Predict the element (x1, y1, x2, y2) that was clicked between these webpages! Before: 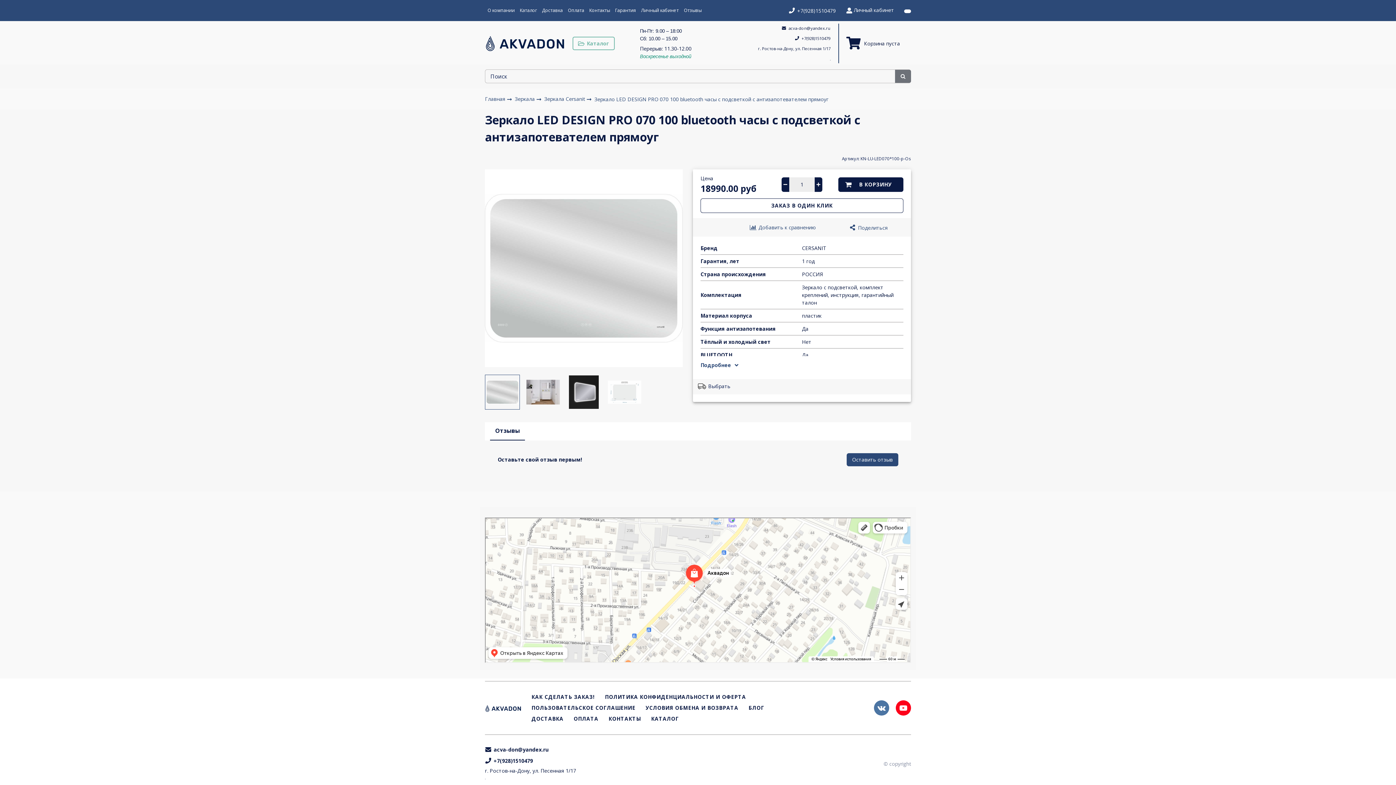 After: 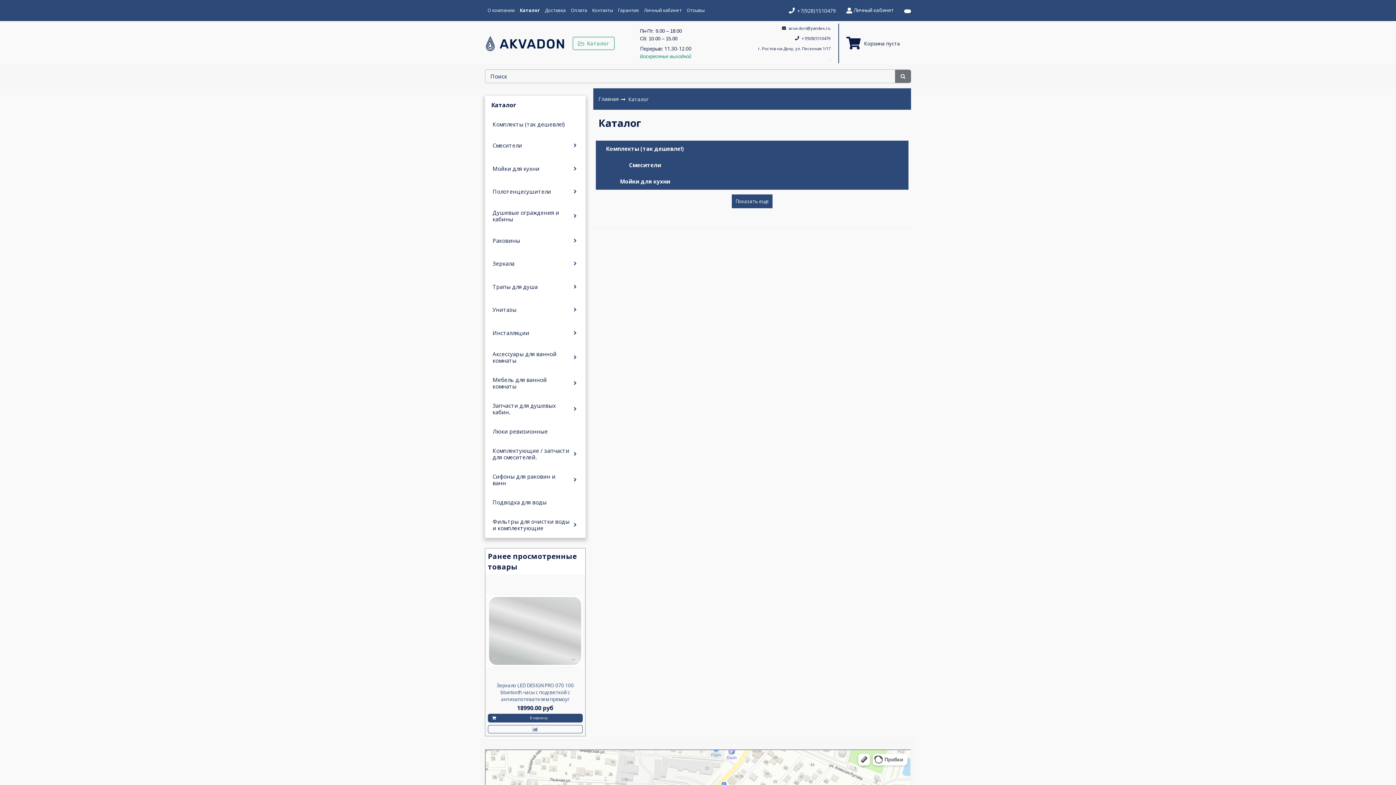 Action: bbox: (651, 716, 678, 722) label: КАТАЛОГ